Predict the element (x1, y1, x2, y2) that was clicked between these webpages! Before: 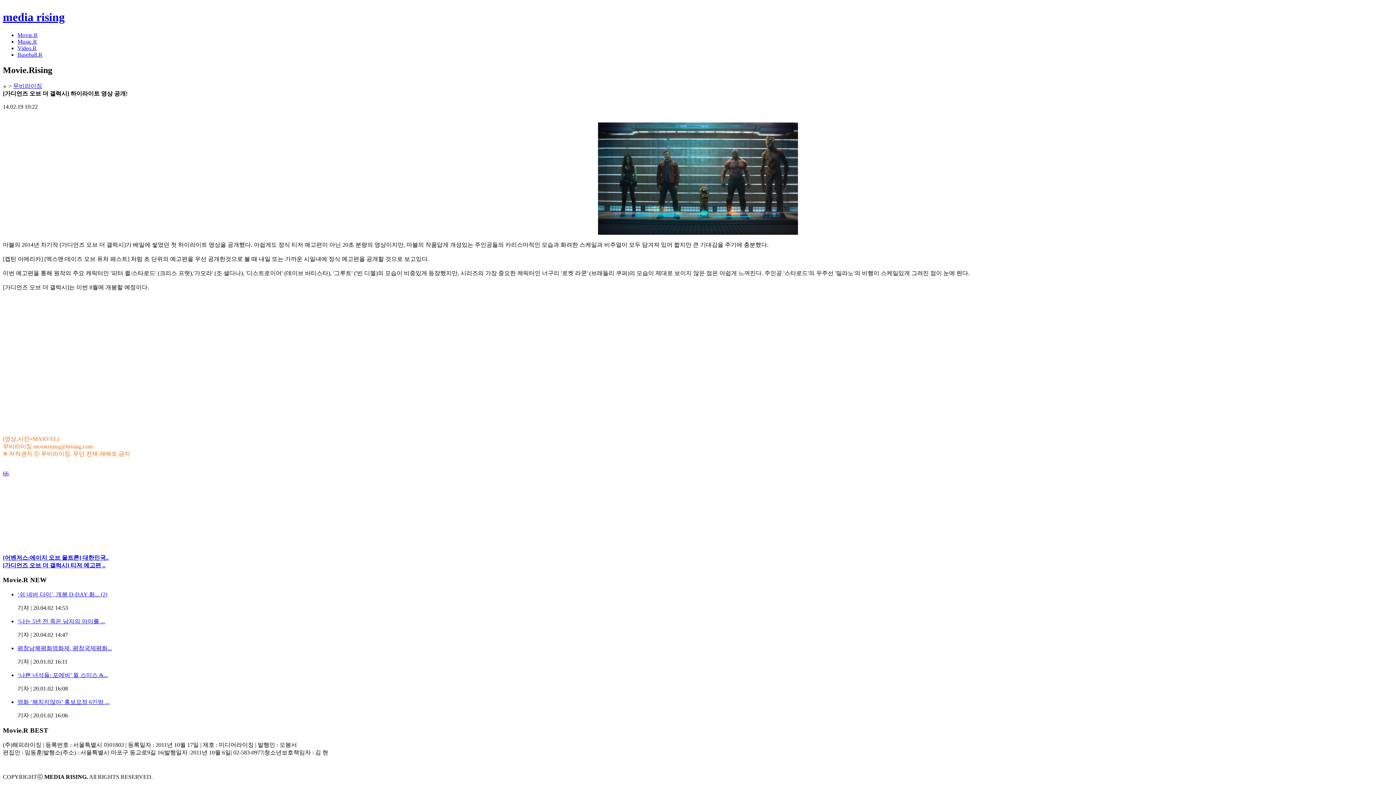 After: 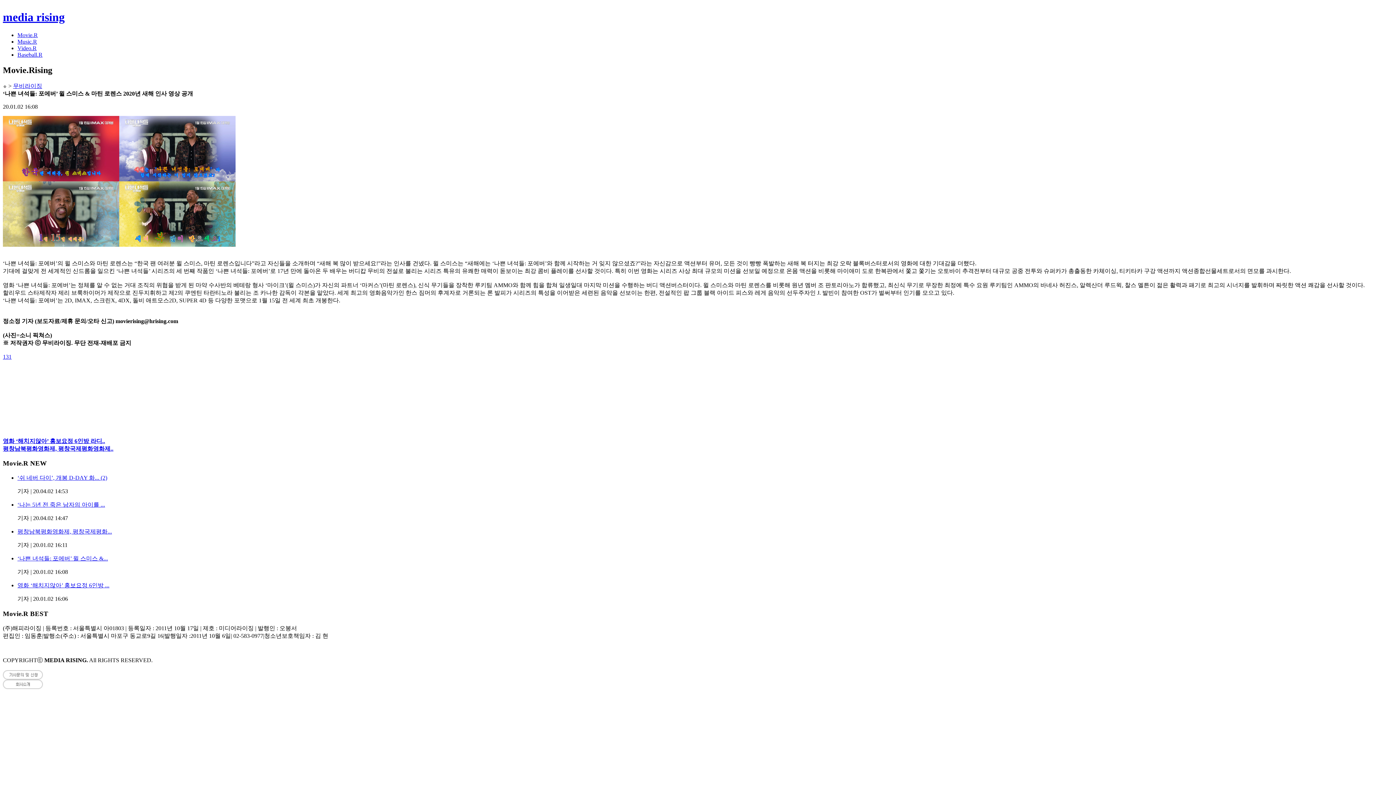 Action: label: ‘나쁜 녀석들: 포에버’ 윌 스미스 &... bbox: (17, 672, 108, 678)